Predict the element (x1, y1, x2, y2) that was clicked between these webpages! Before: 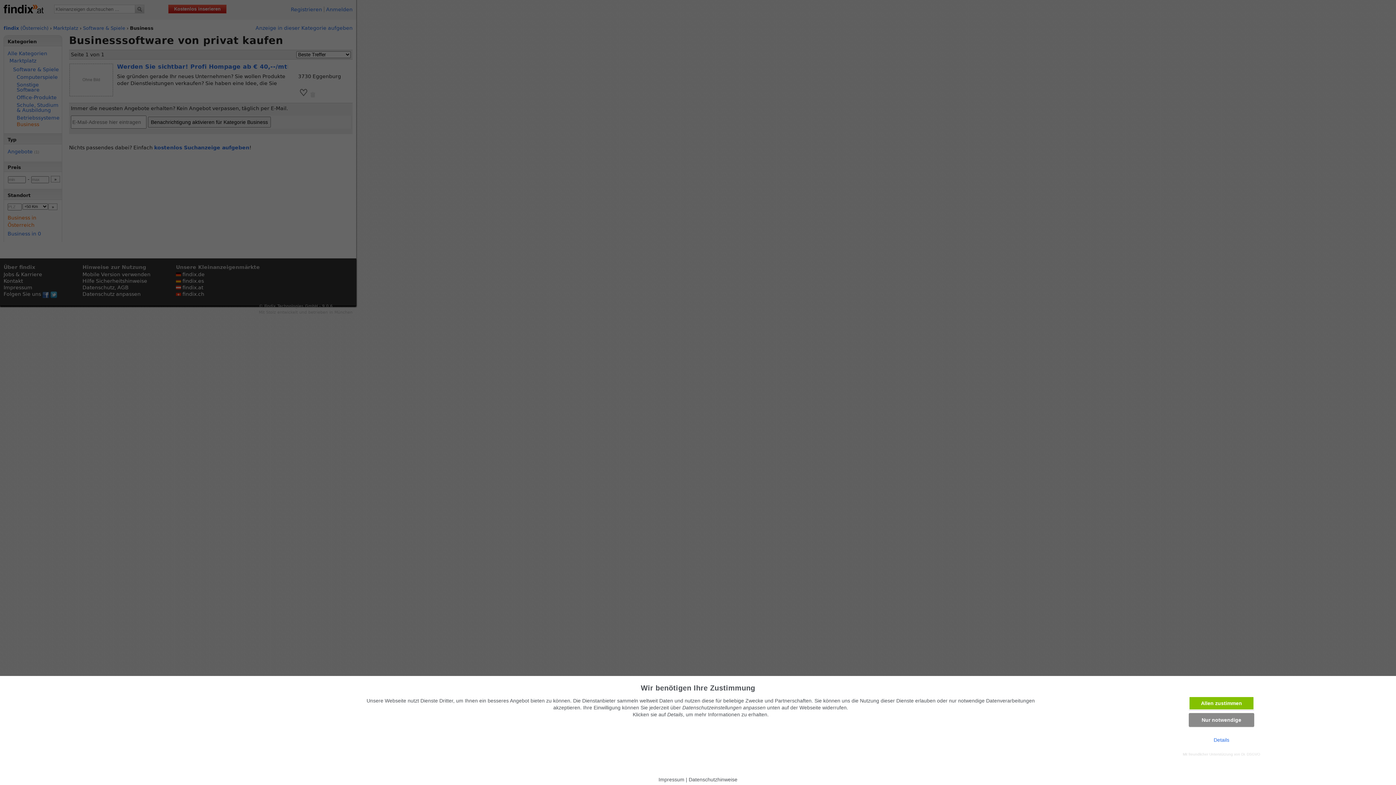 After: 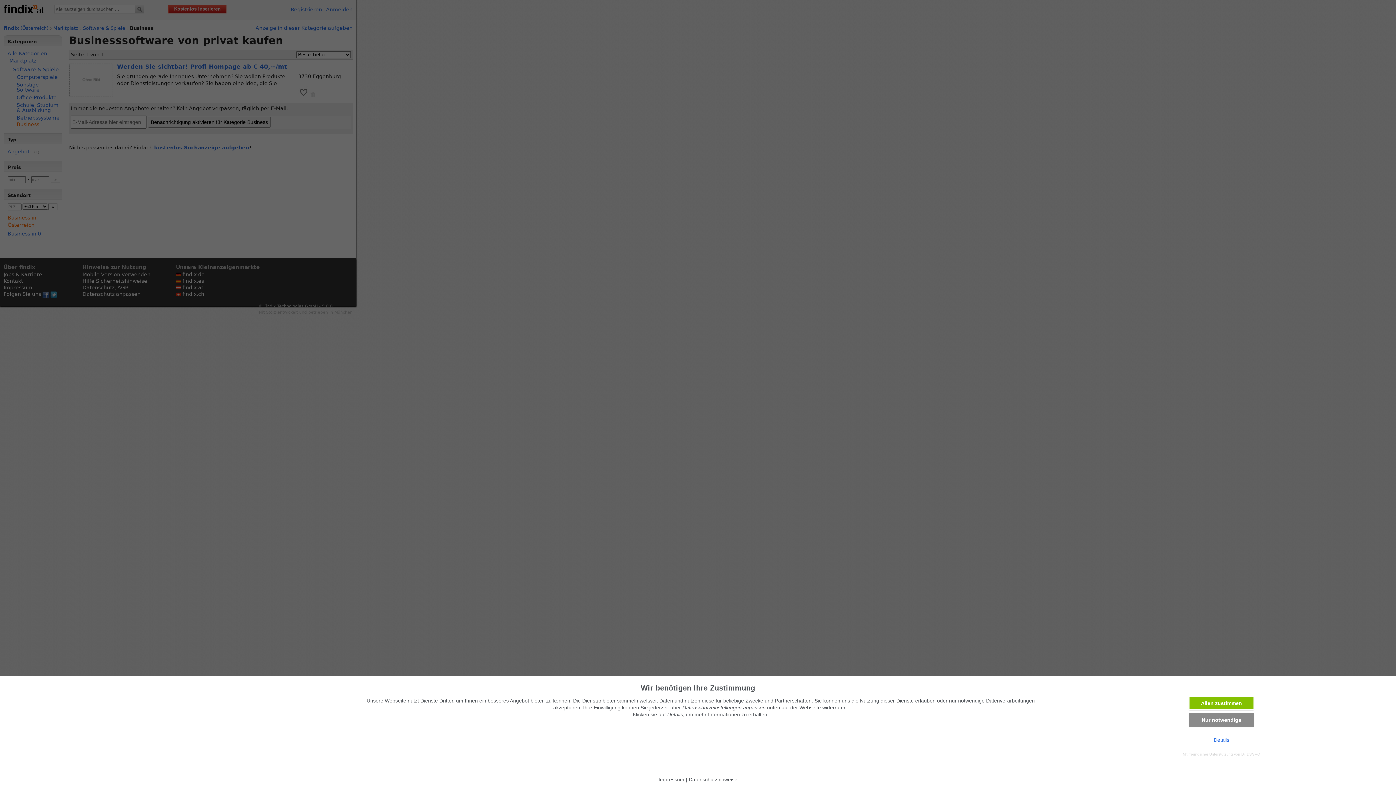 Action: label: Dr. DSGVO bbox: (1241, 752, 1260, 756)